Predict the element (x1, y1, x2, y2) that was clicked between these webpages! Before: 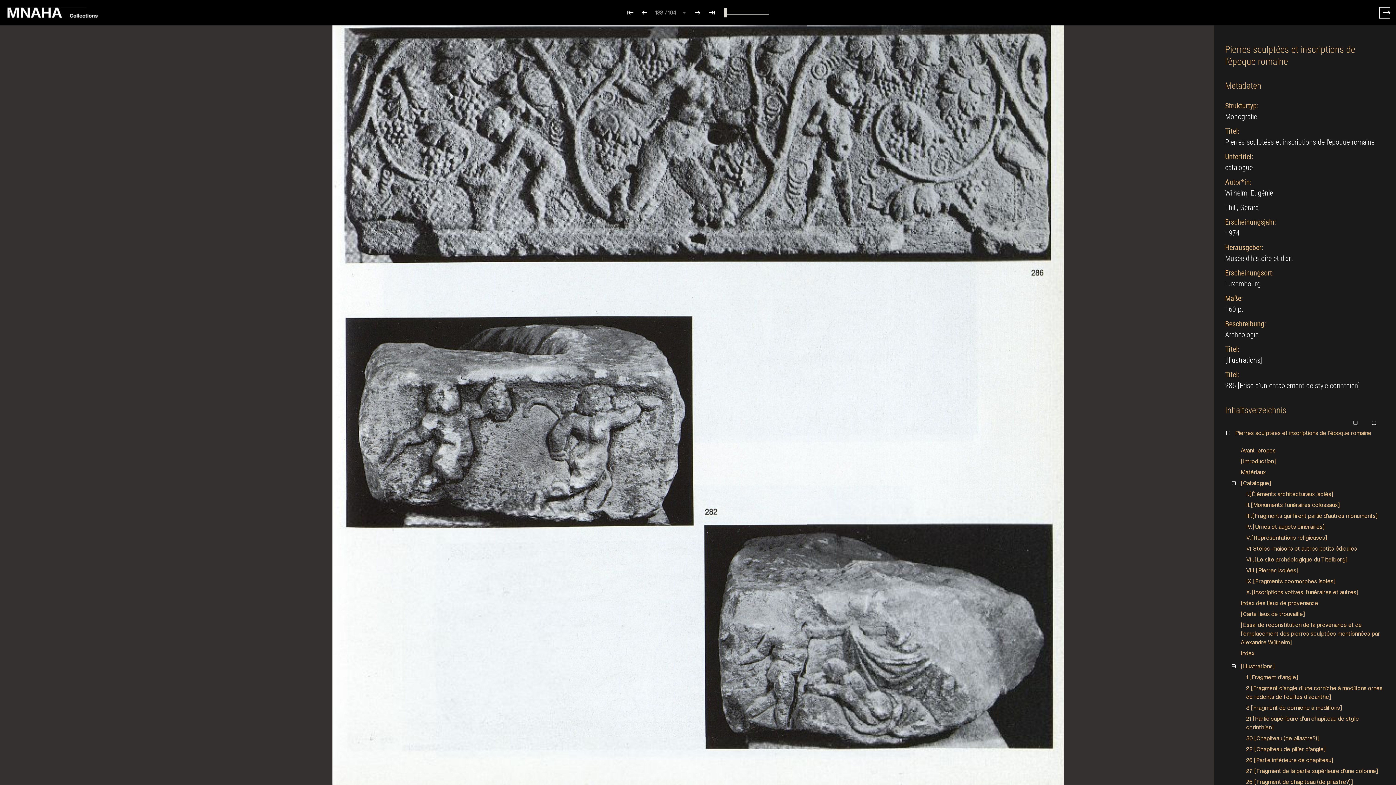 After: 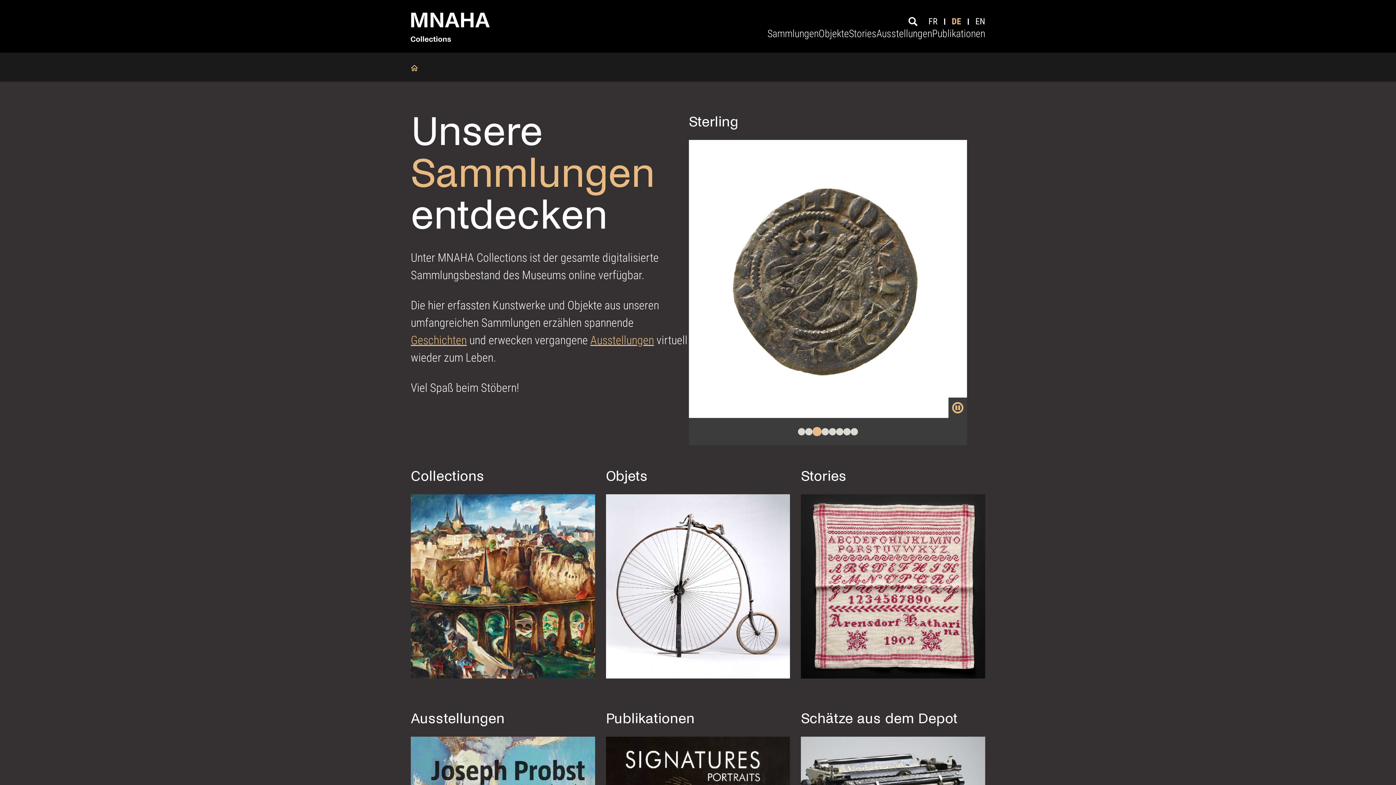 Action: bbox: (0, 7, 98, 18)